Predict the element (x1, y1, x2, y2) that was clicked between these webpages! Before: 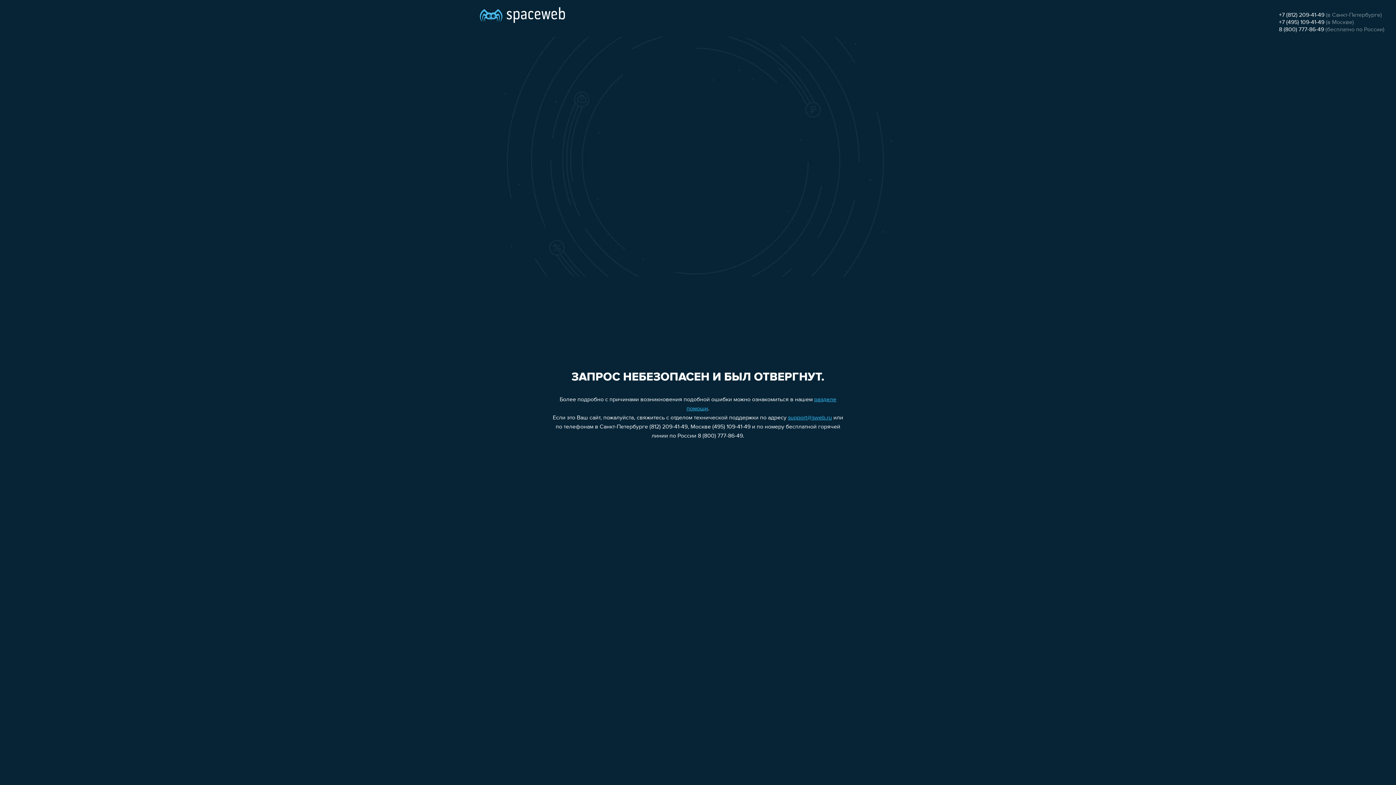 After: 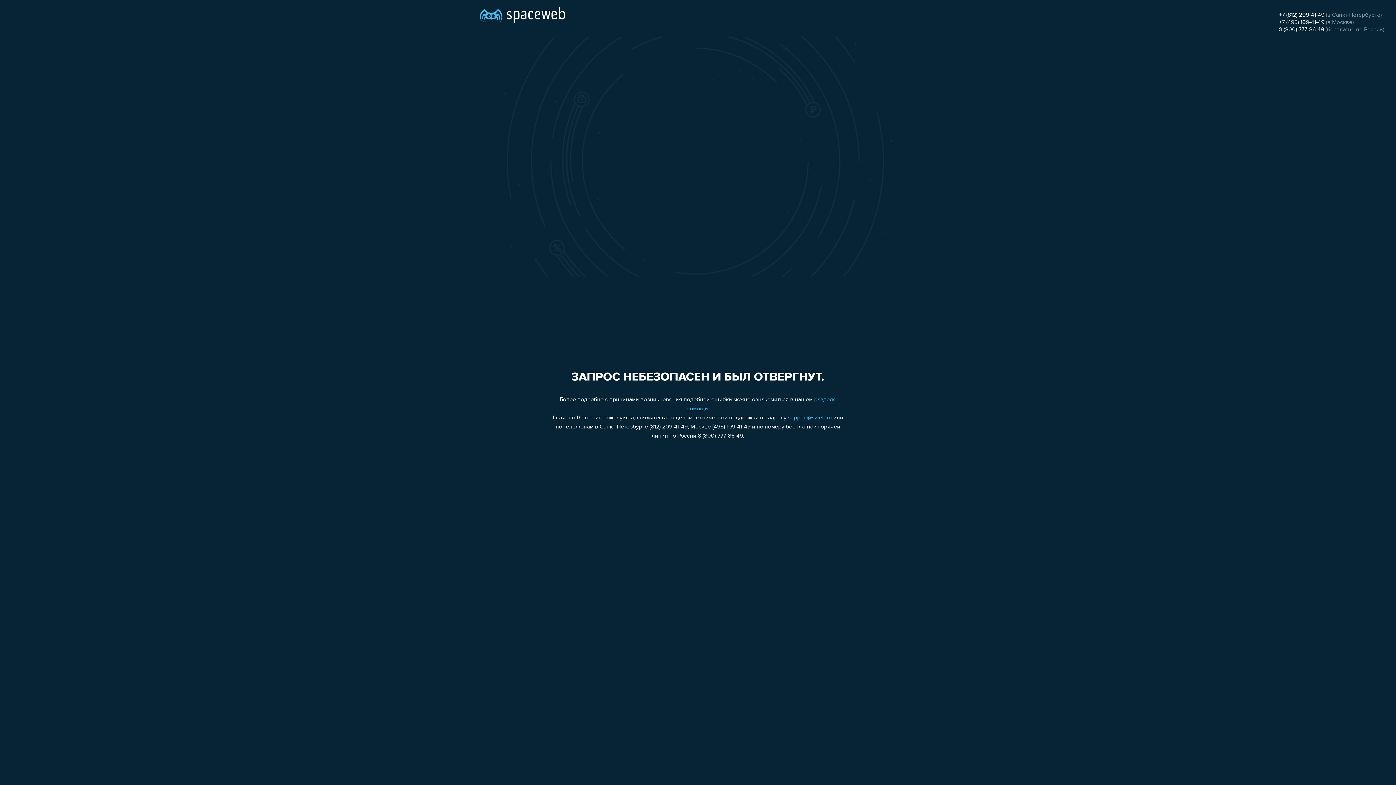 Action: bbox: (1279, 19, 1324, 25) label: +7 (495) 109-41-49